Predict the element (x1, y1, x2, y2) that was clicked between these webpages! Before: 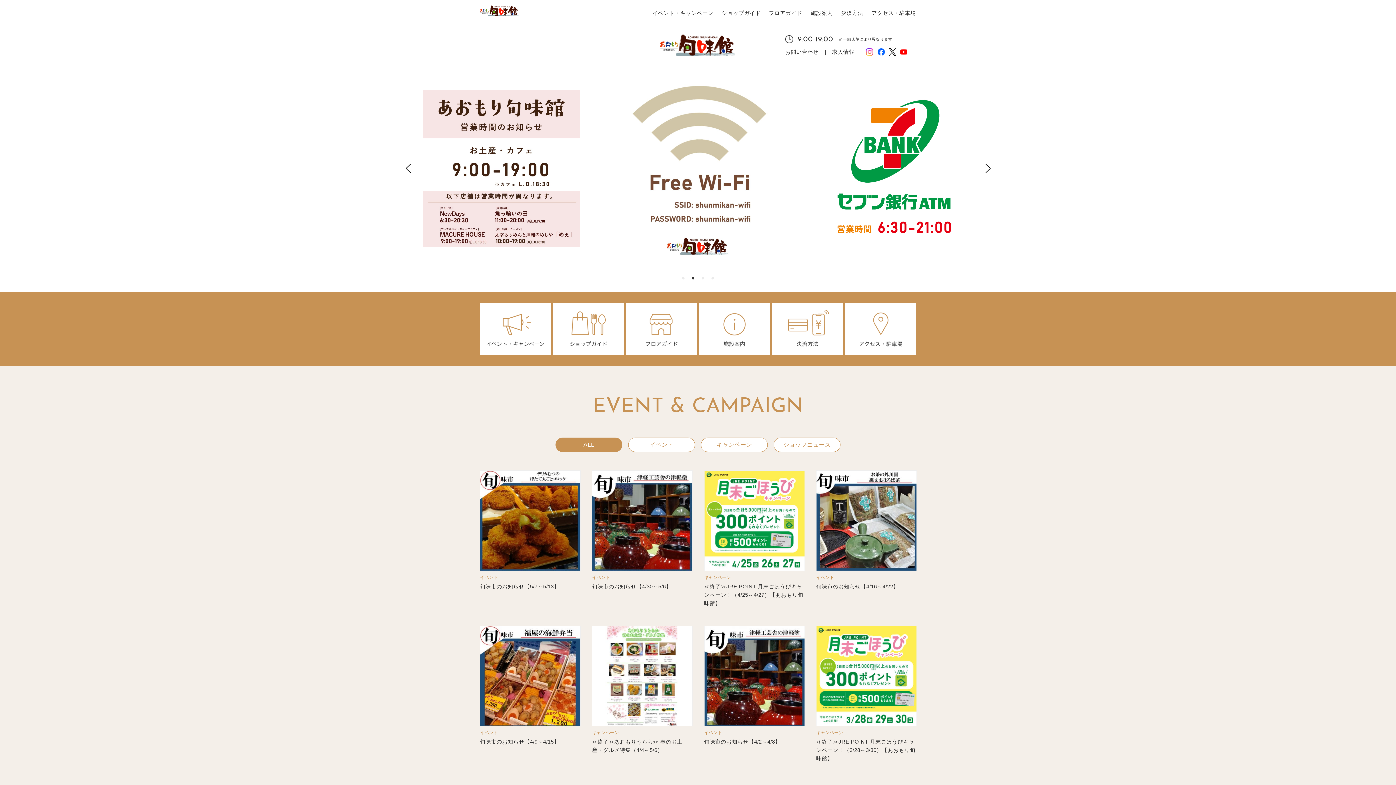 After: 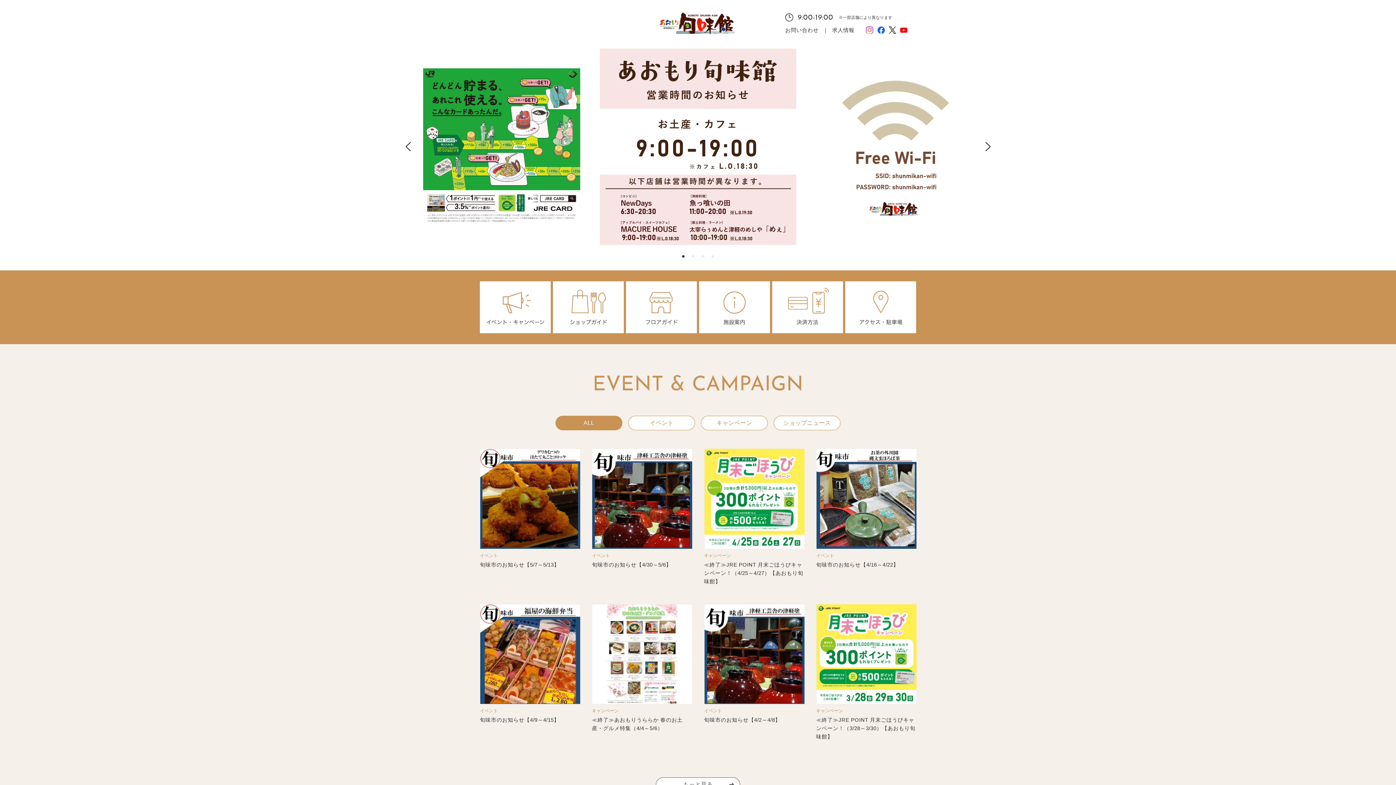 Action: bbox: (480, 5, 519, 18)